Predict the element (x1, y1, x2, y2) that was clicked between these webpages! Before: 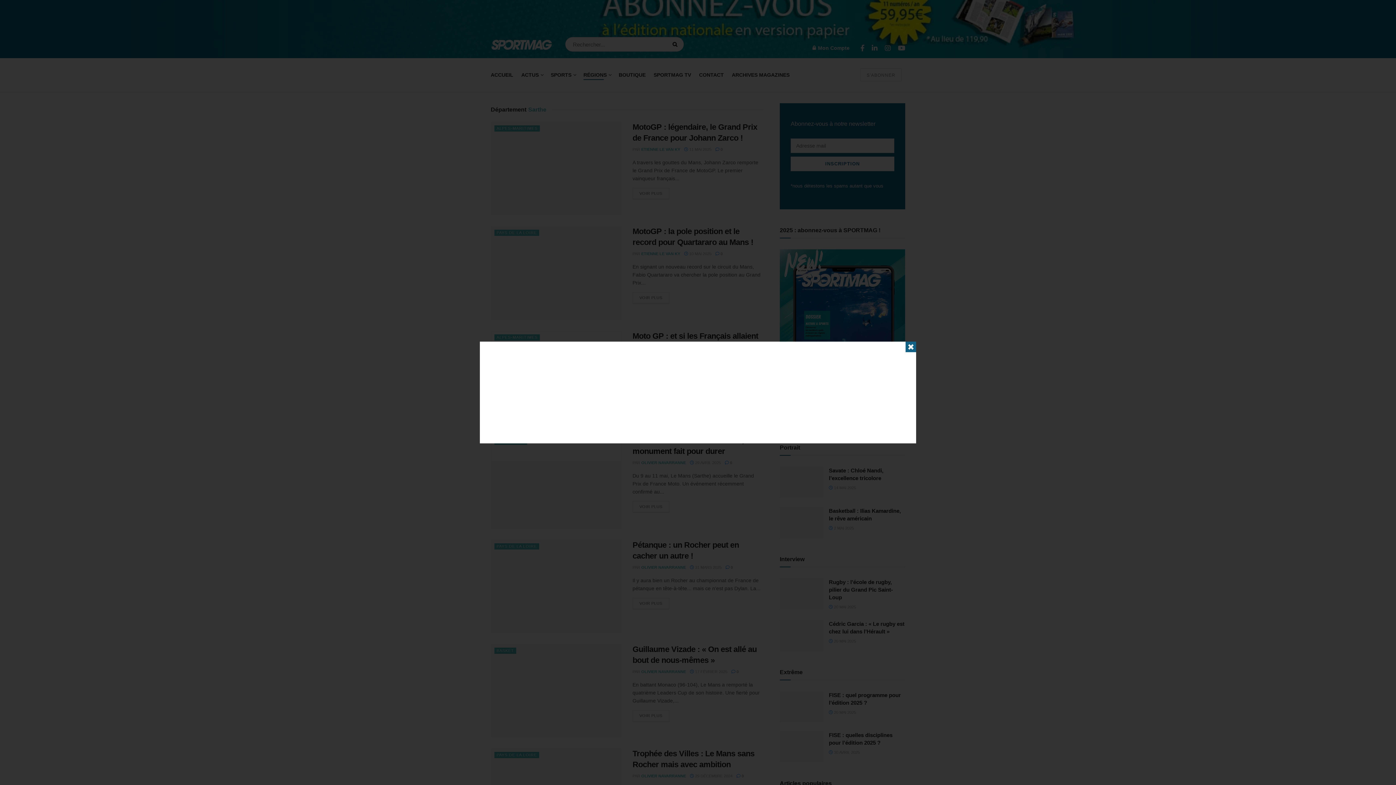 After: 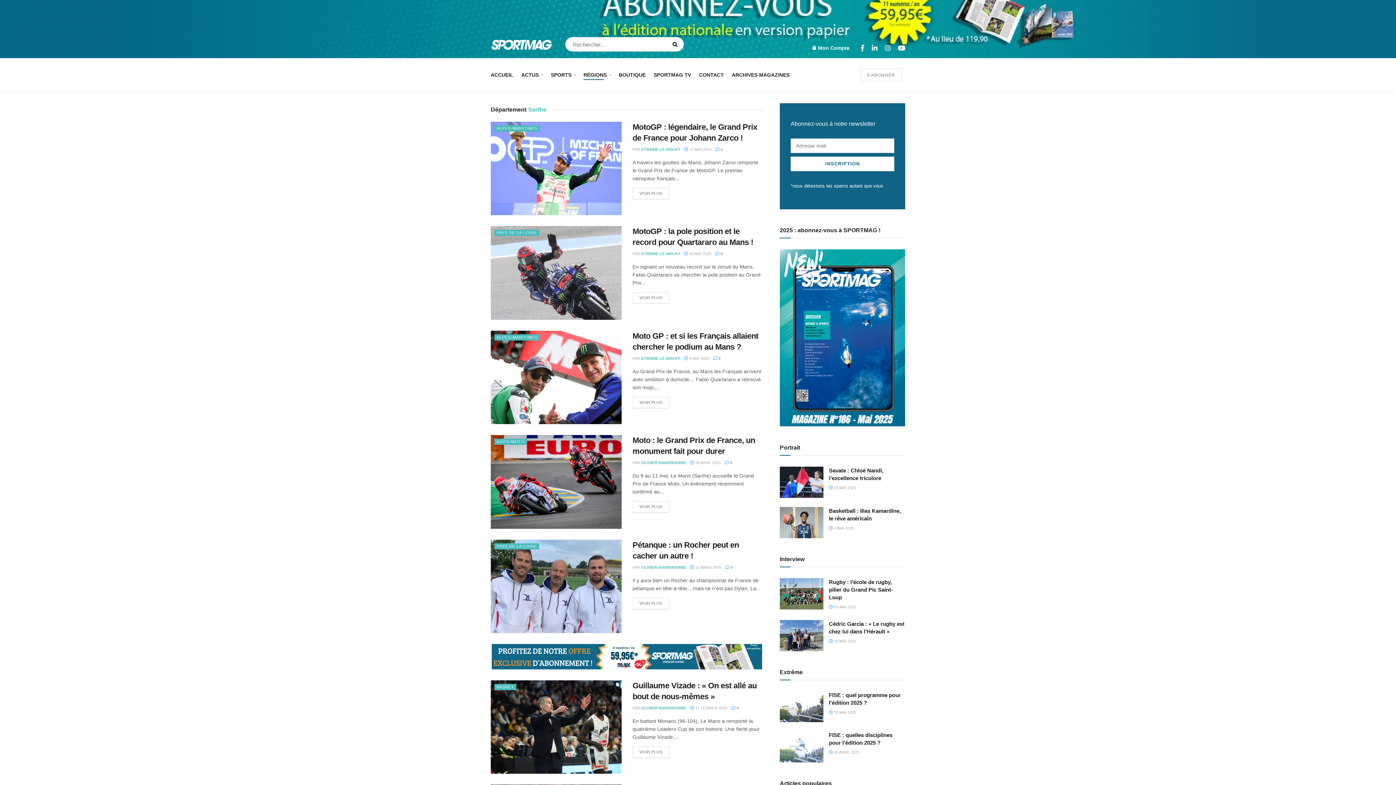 Action: bbox: (905, 341, 916, 352) label: ✖